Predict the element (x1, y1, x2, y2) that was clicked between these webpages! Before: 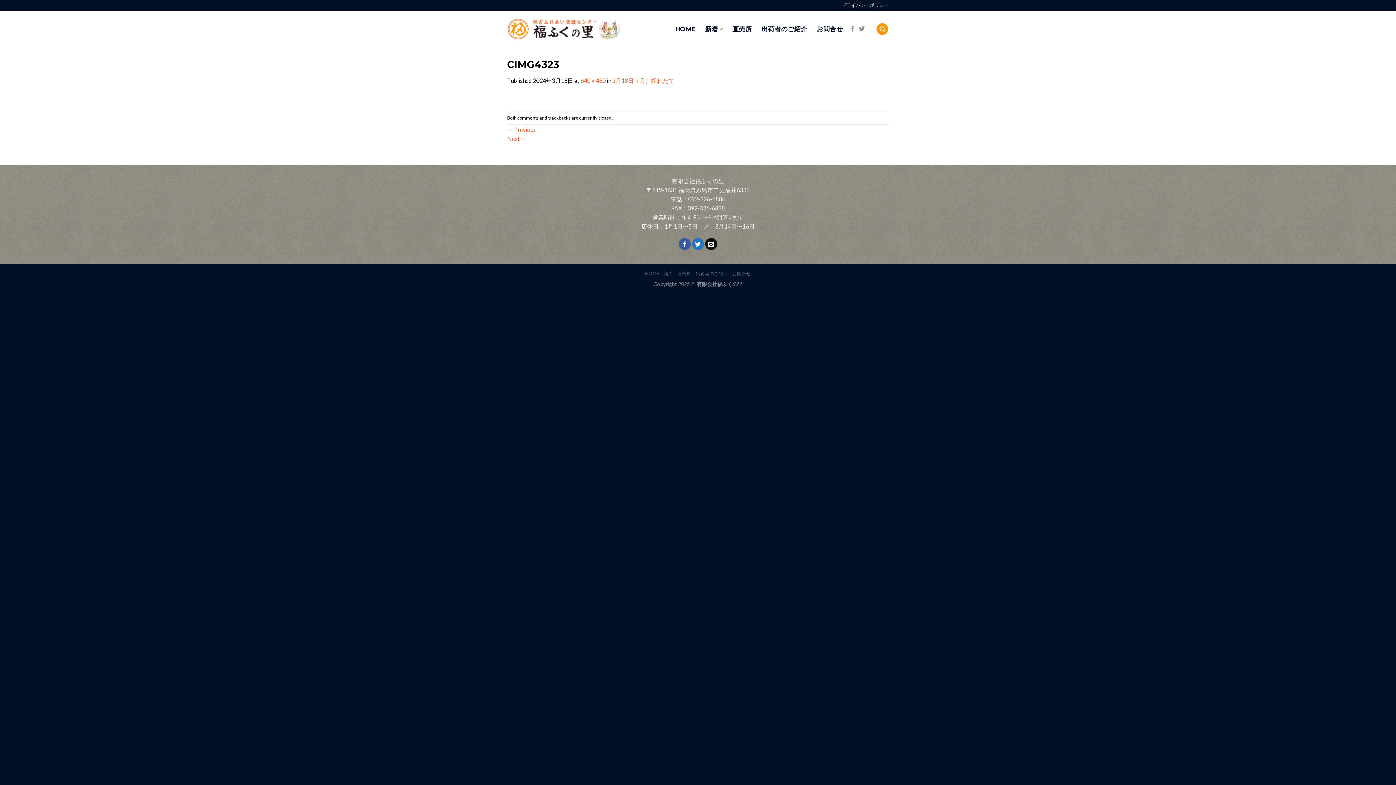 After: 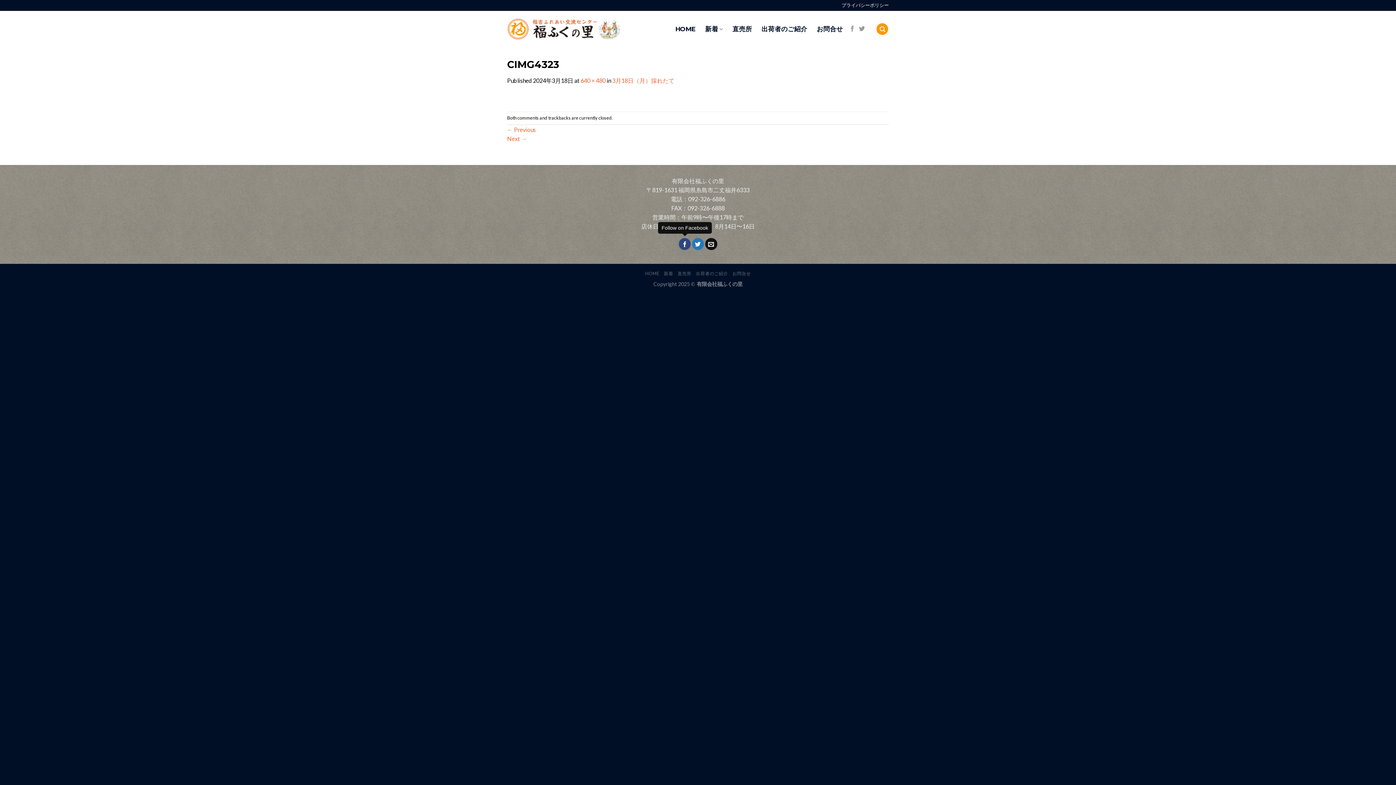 Action: label: Follow on Facebook bbox: (679, 238, 691, 250)